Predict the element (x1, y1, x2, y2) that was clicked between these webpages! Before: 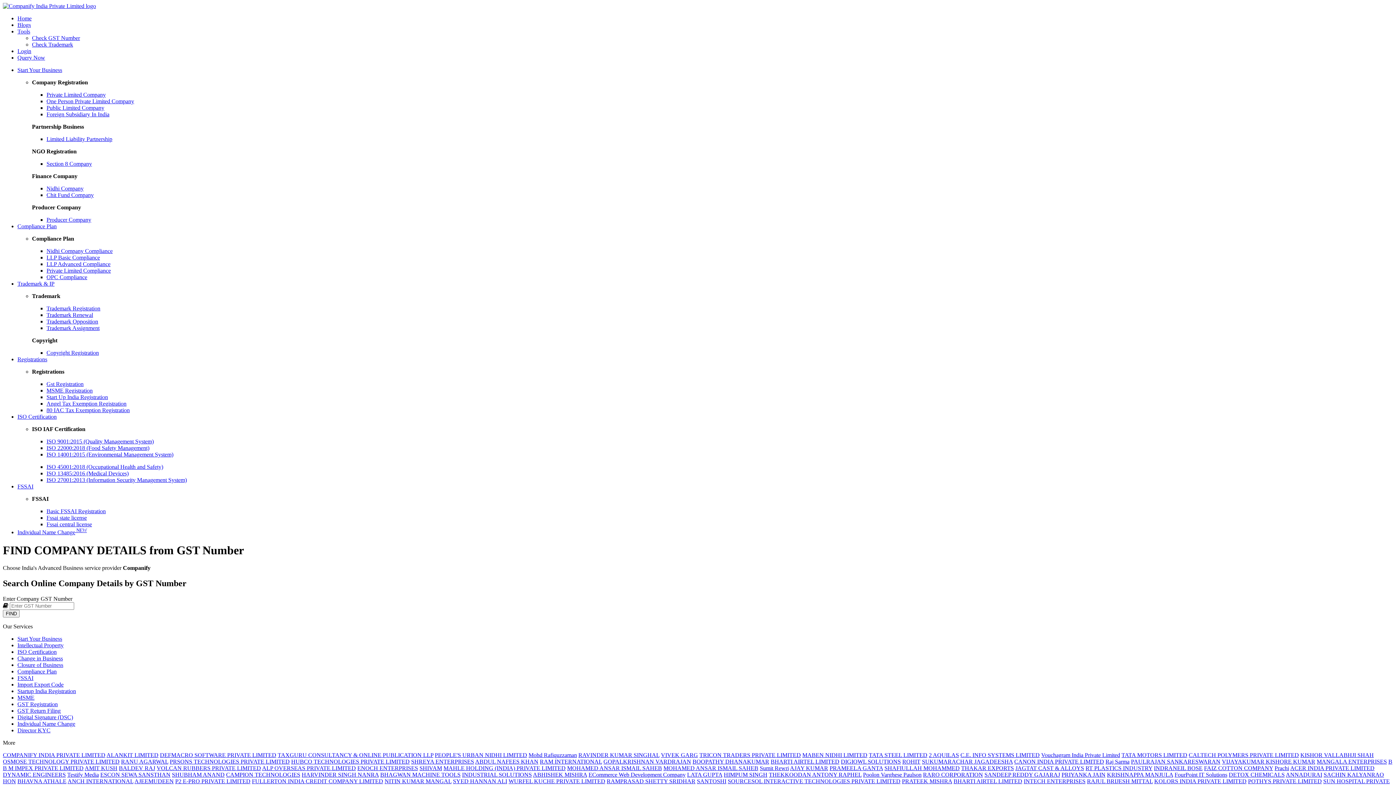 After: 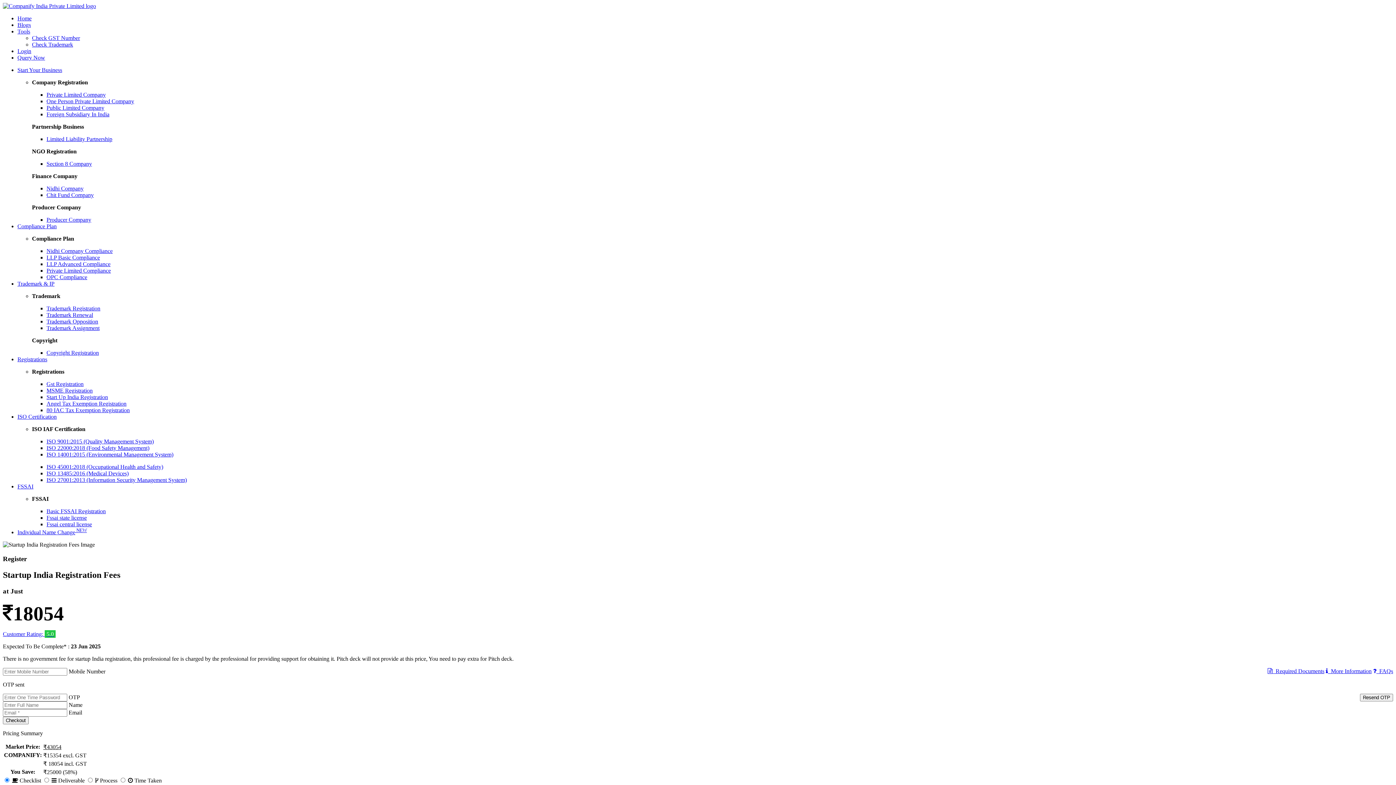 Action: bbox: (46, 394, 108, 400) label: Start Up India Registration